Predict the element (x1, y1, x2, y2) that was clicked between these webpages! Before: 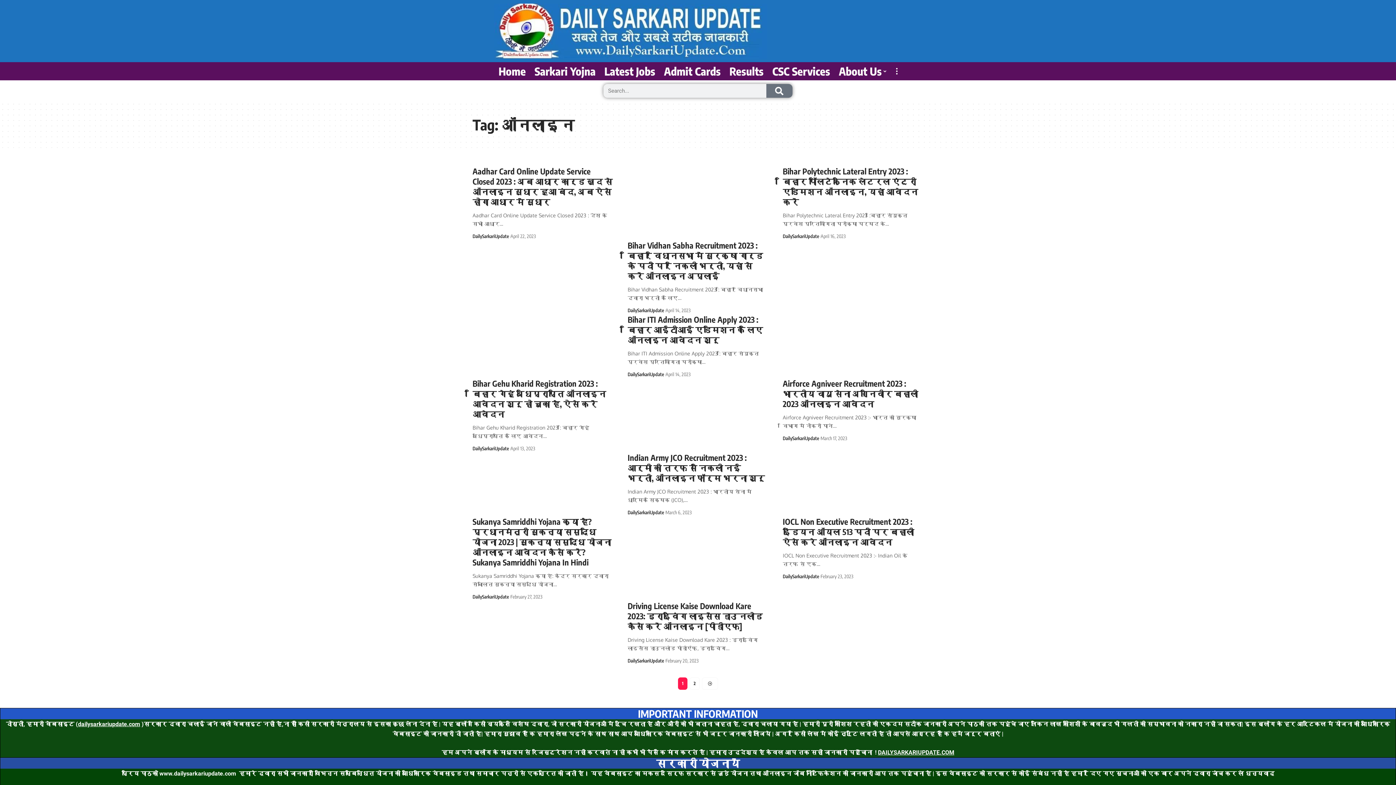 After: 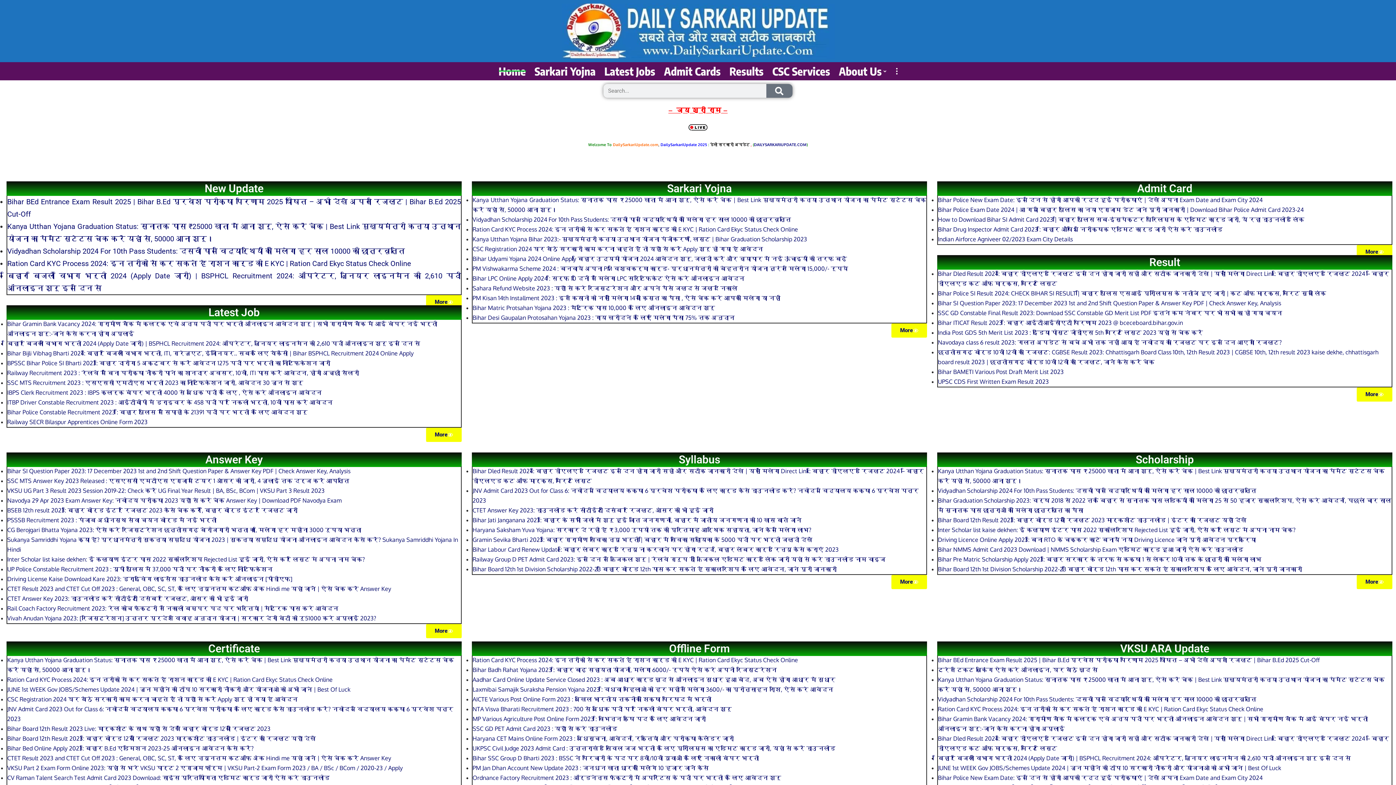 Action: label: Home bbox: (494, 71, 530, 71)